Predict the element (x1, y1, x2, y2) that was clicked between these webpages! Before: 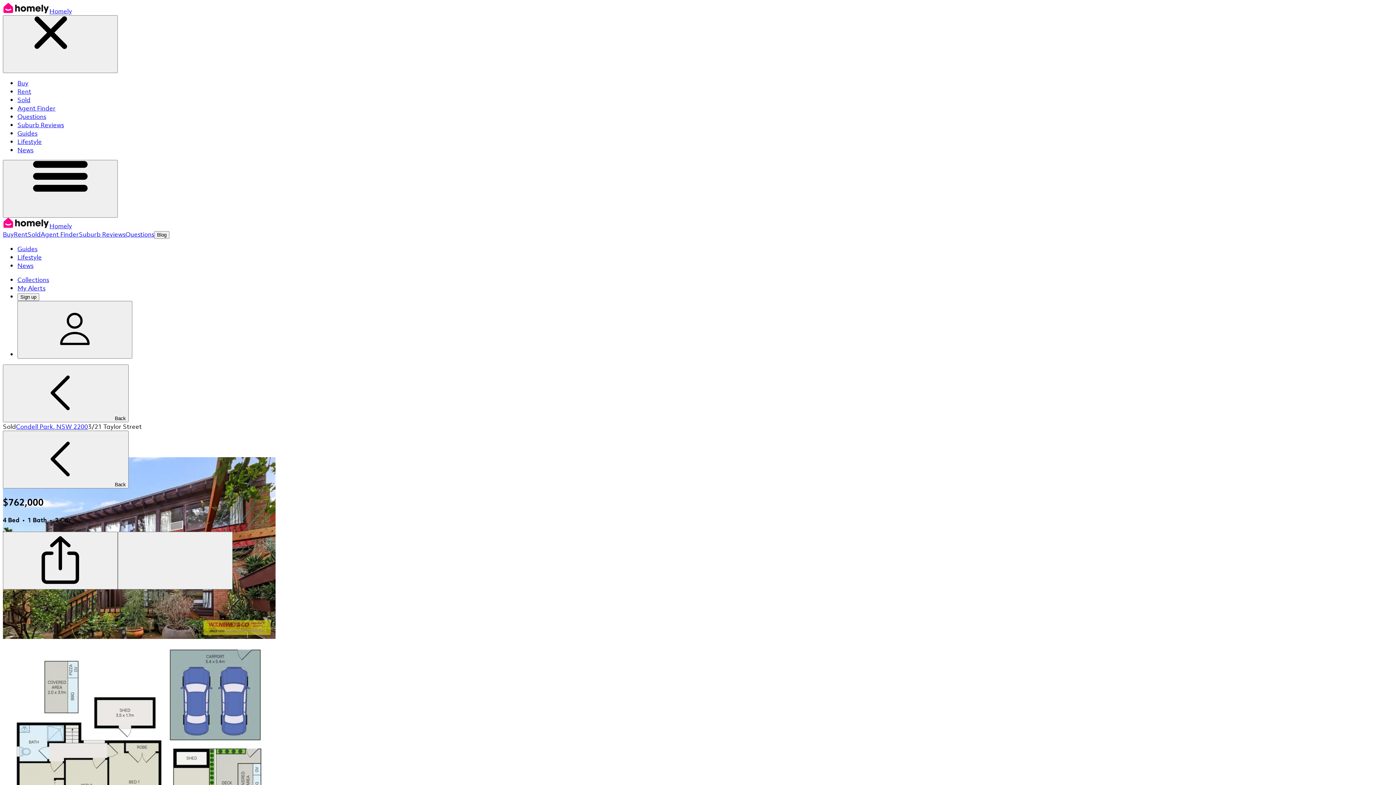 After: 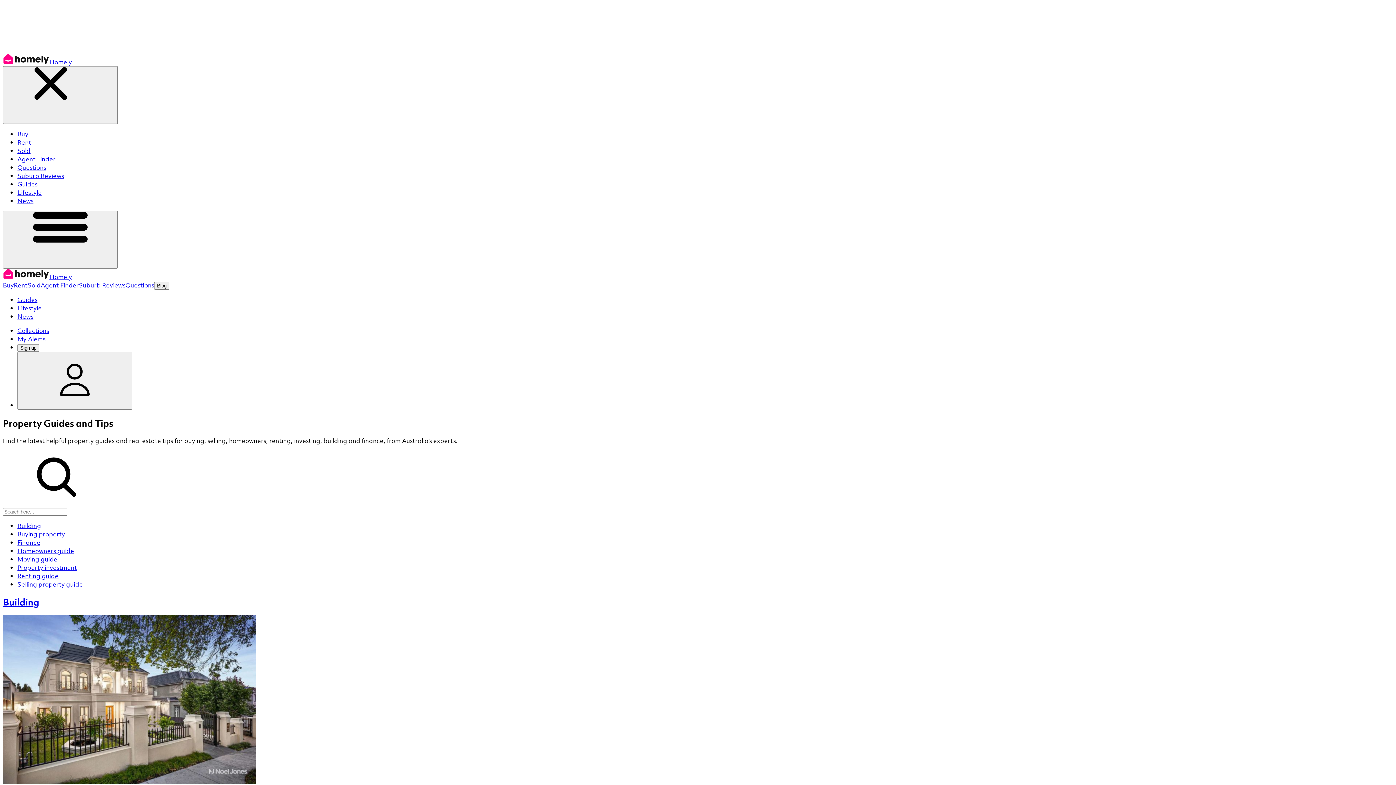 Action: label: Guides bbox: (17, 129, 37, 137)